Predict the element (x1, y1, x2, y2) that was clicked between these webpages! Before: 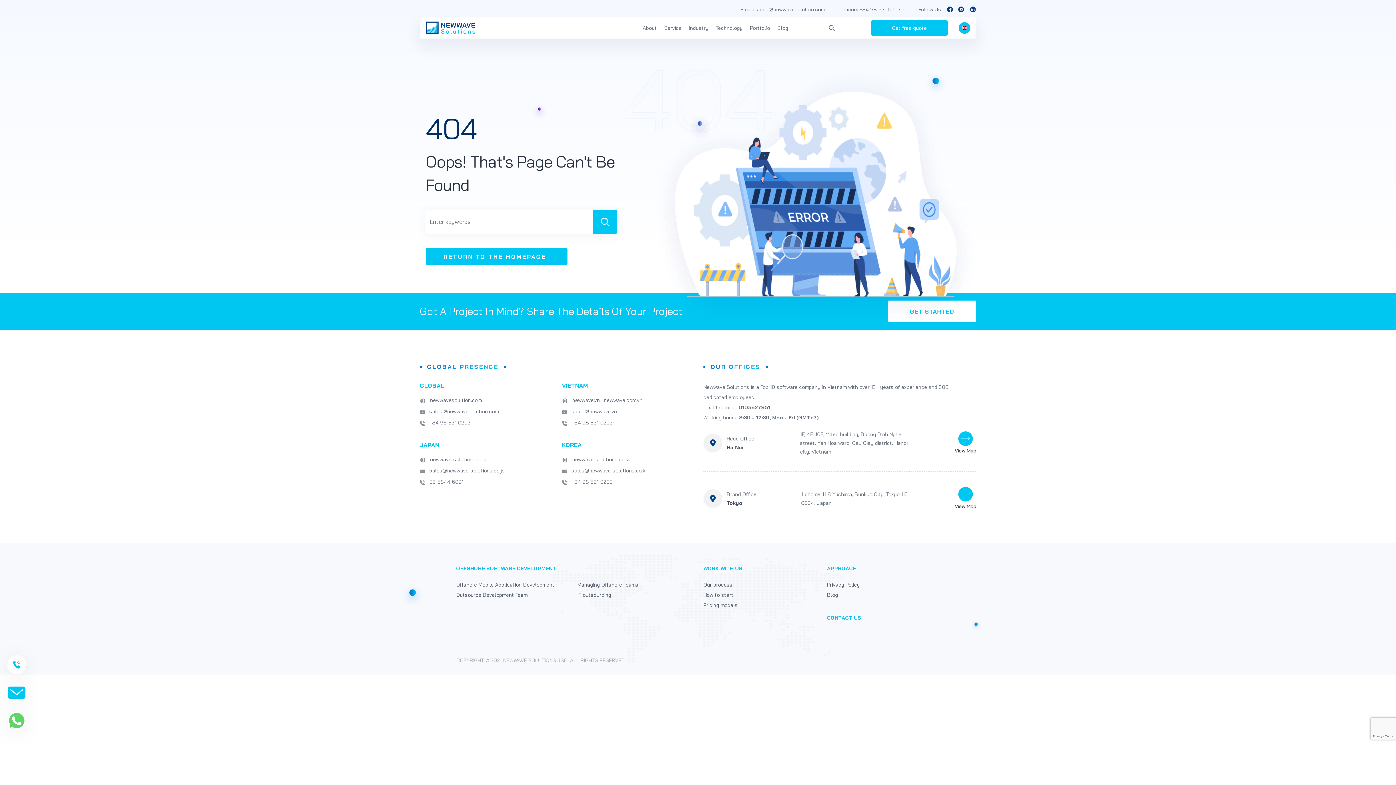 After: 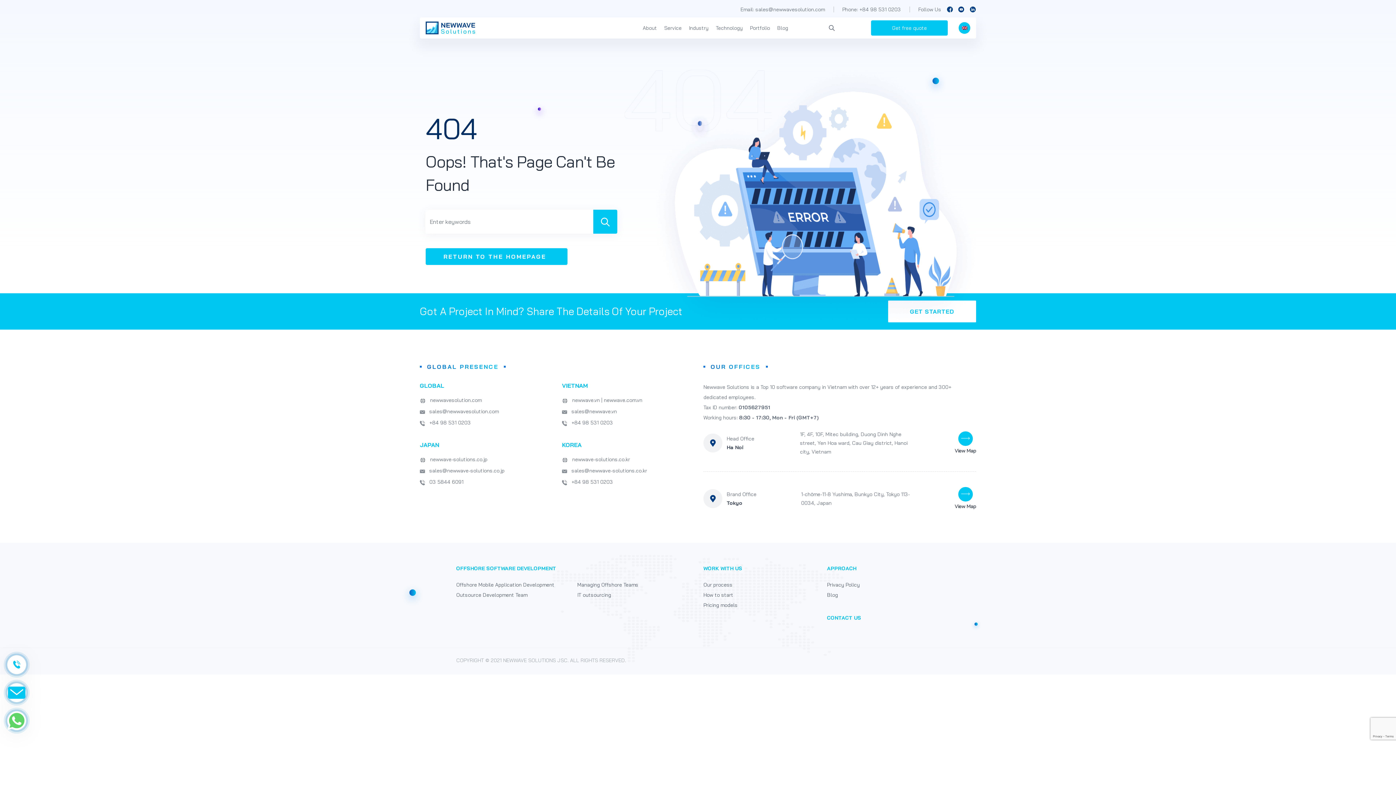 Action: bbox: (562, 408, 692, 415) label: sales@newwave.vn